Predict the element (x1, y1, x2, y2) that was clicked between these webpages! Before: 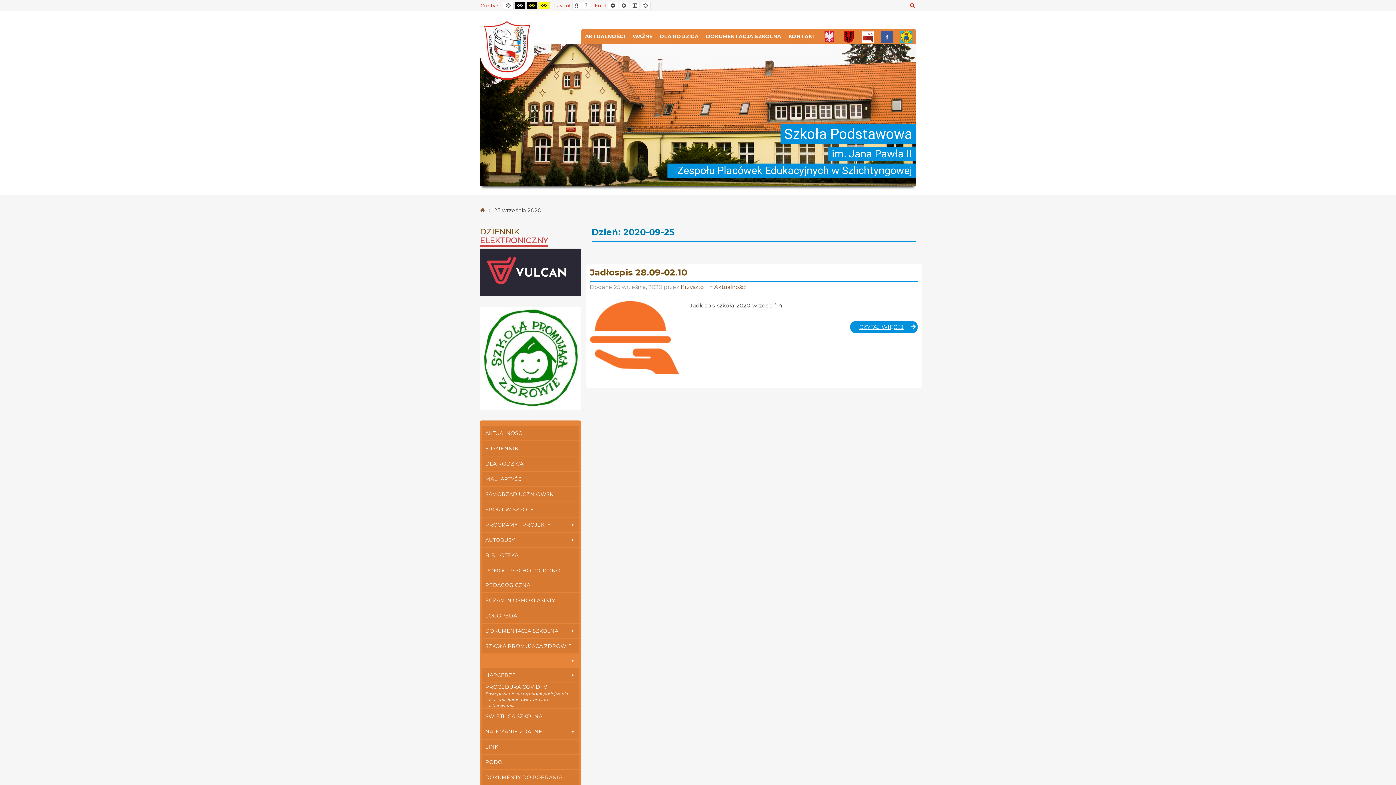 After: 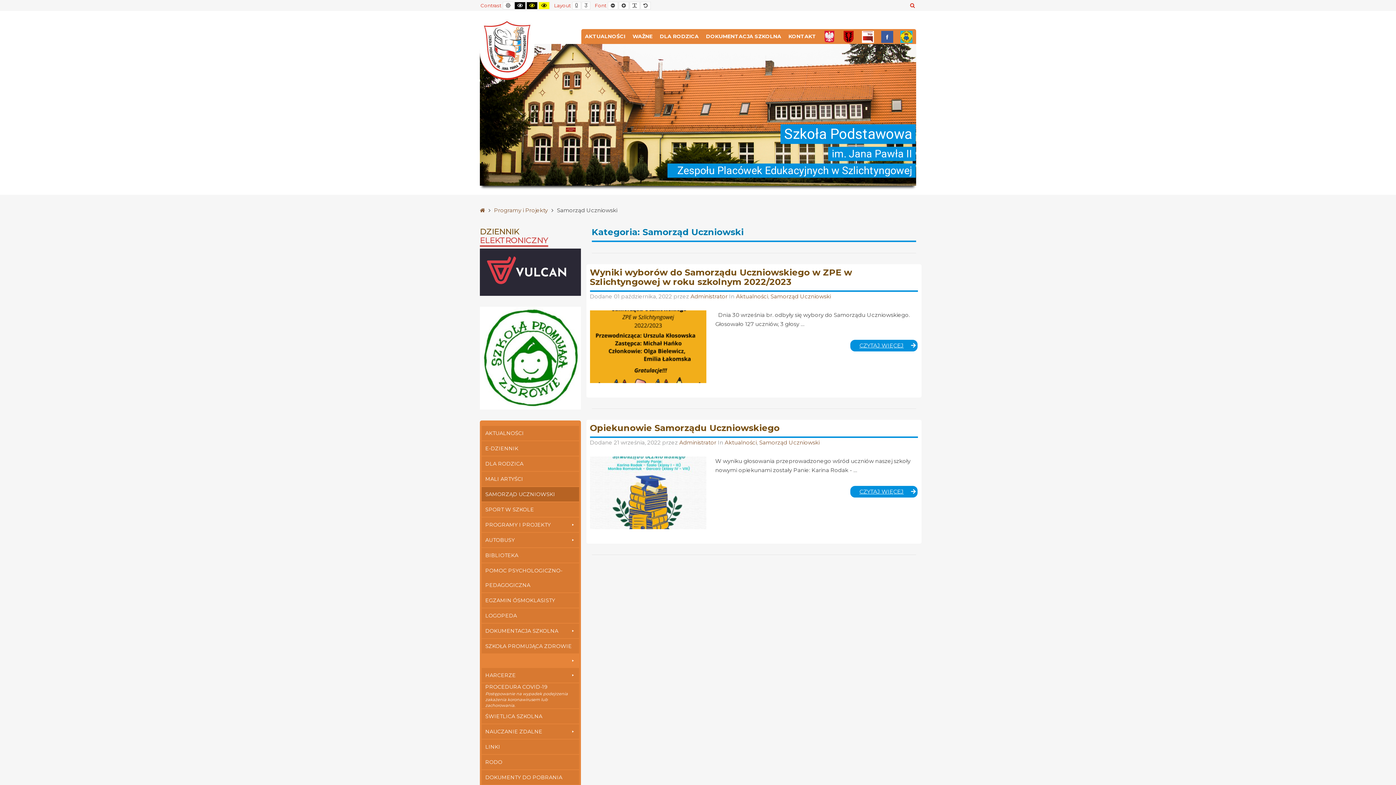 Action: bbox: (481, 487, 579, 501) label: SAMORZĄD UCZNIOWSKI